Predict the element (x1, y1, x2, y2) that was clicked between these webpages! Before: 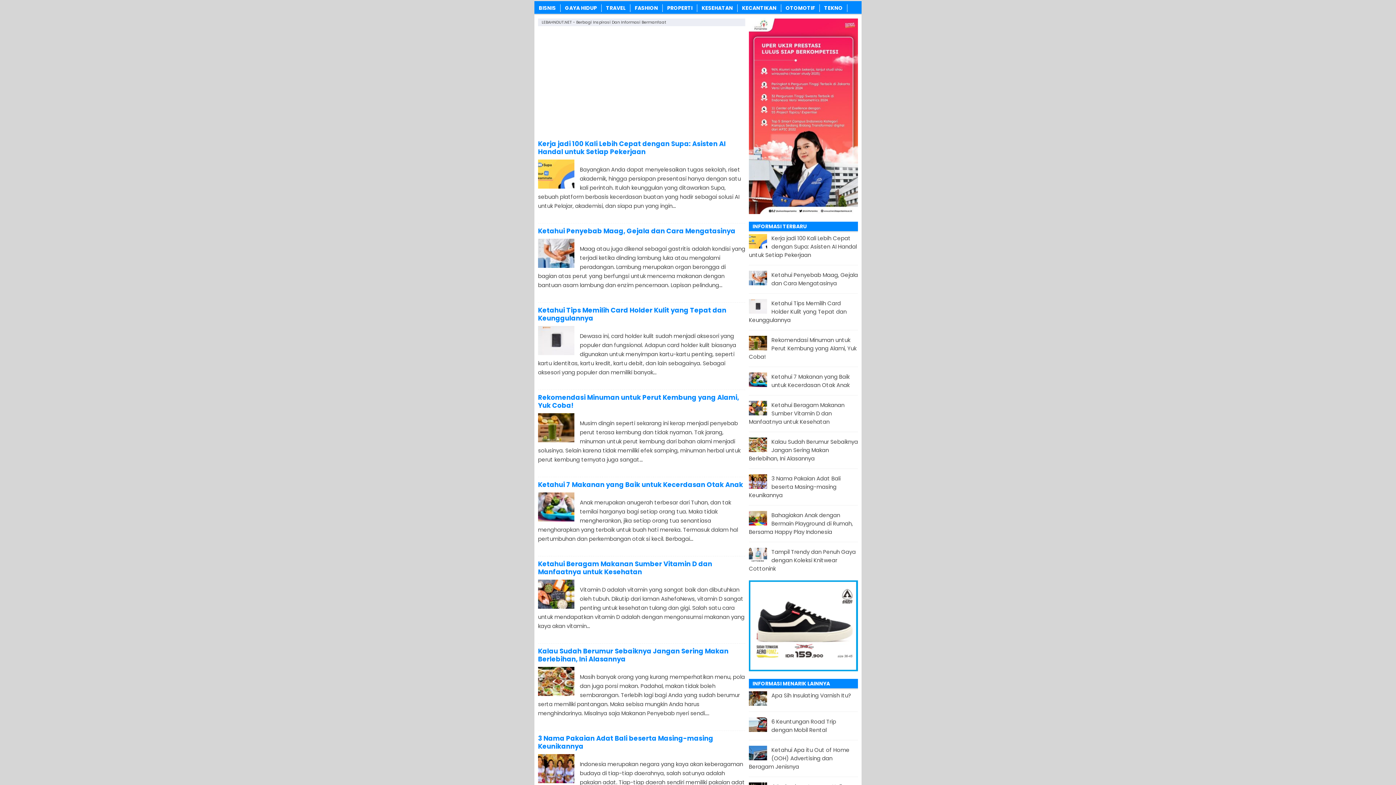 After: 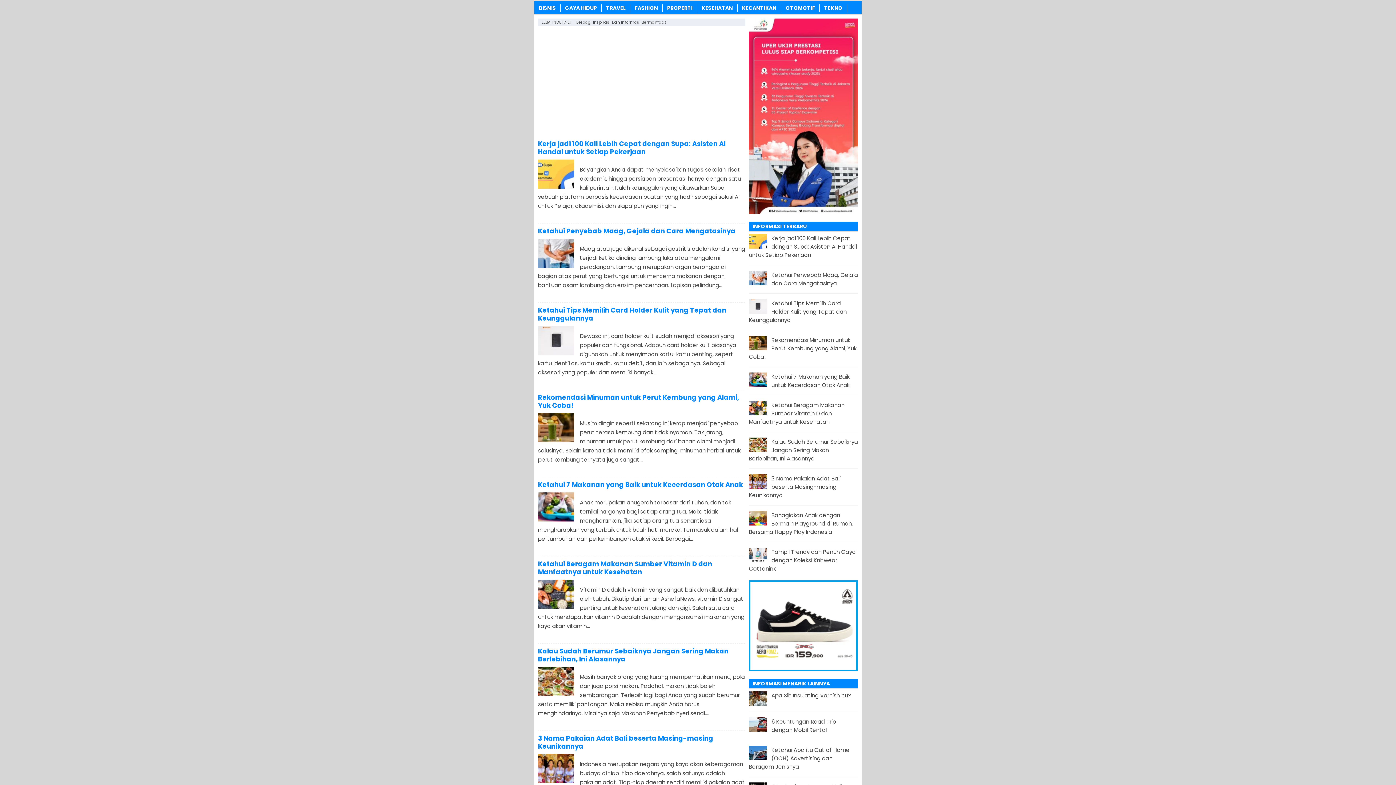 Action: bbox: (749, 208, 858, 216)